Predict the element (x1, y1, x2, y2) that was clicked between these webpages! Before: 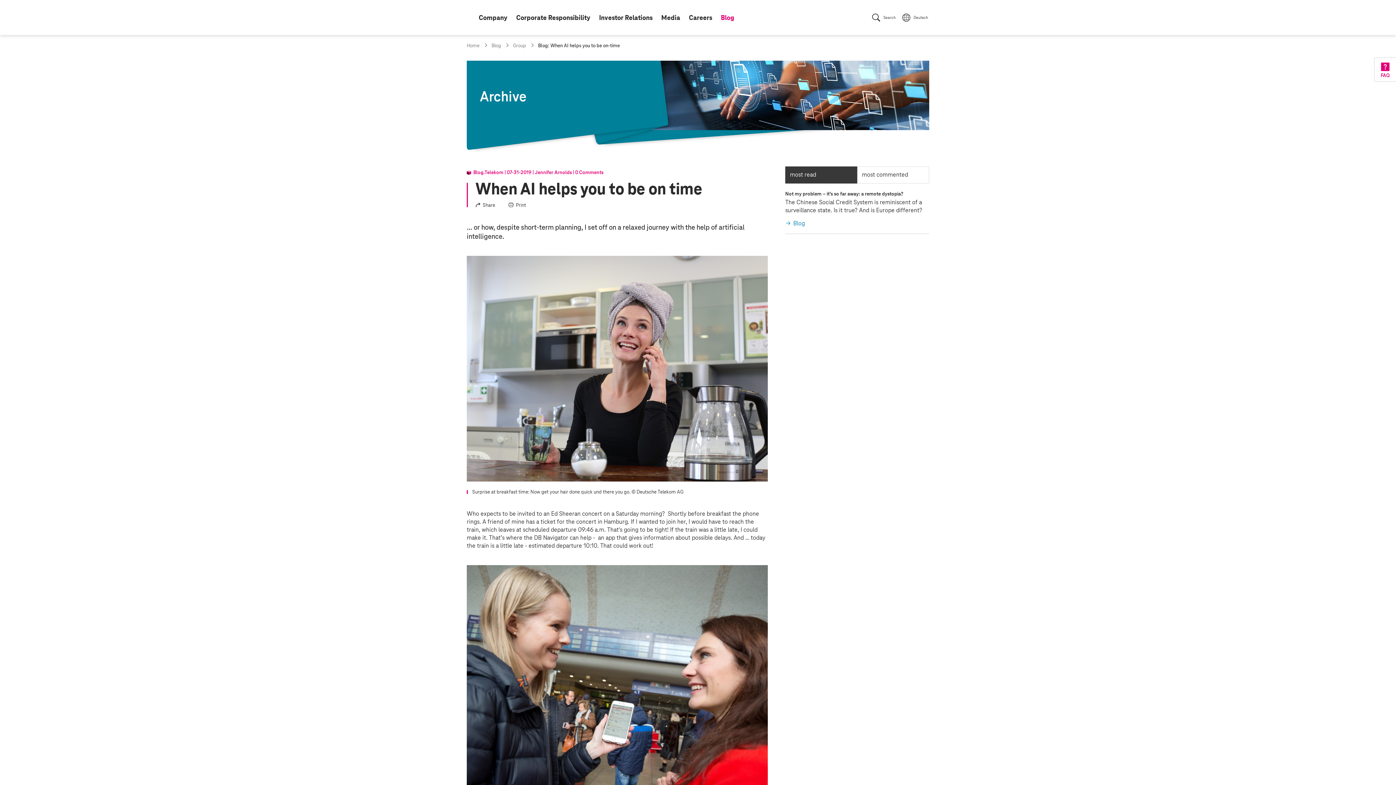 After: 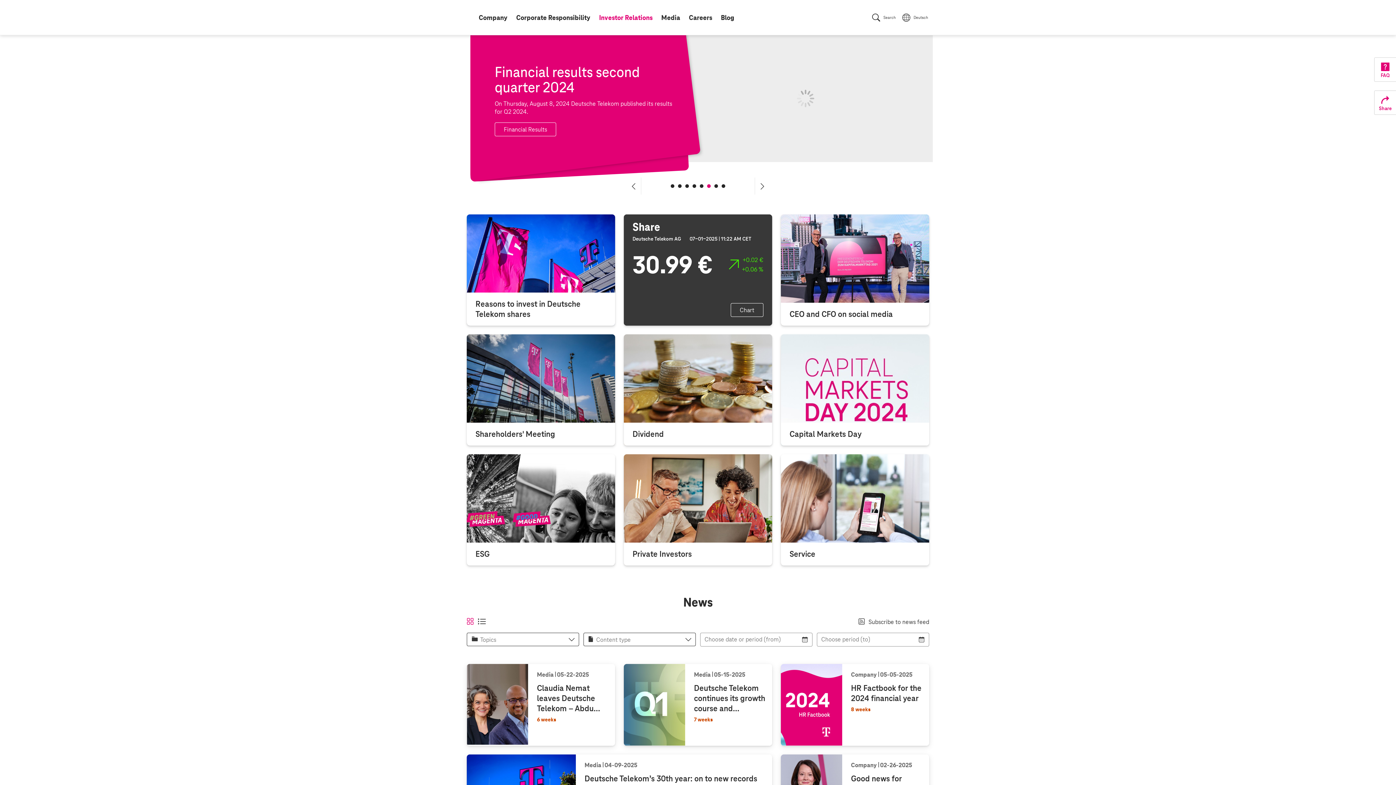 Action: label: Investor Relations bbox: (596, 0, 656, 34)